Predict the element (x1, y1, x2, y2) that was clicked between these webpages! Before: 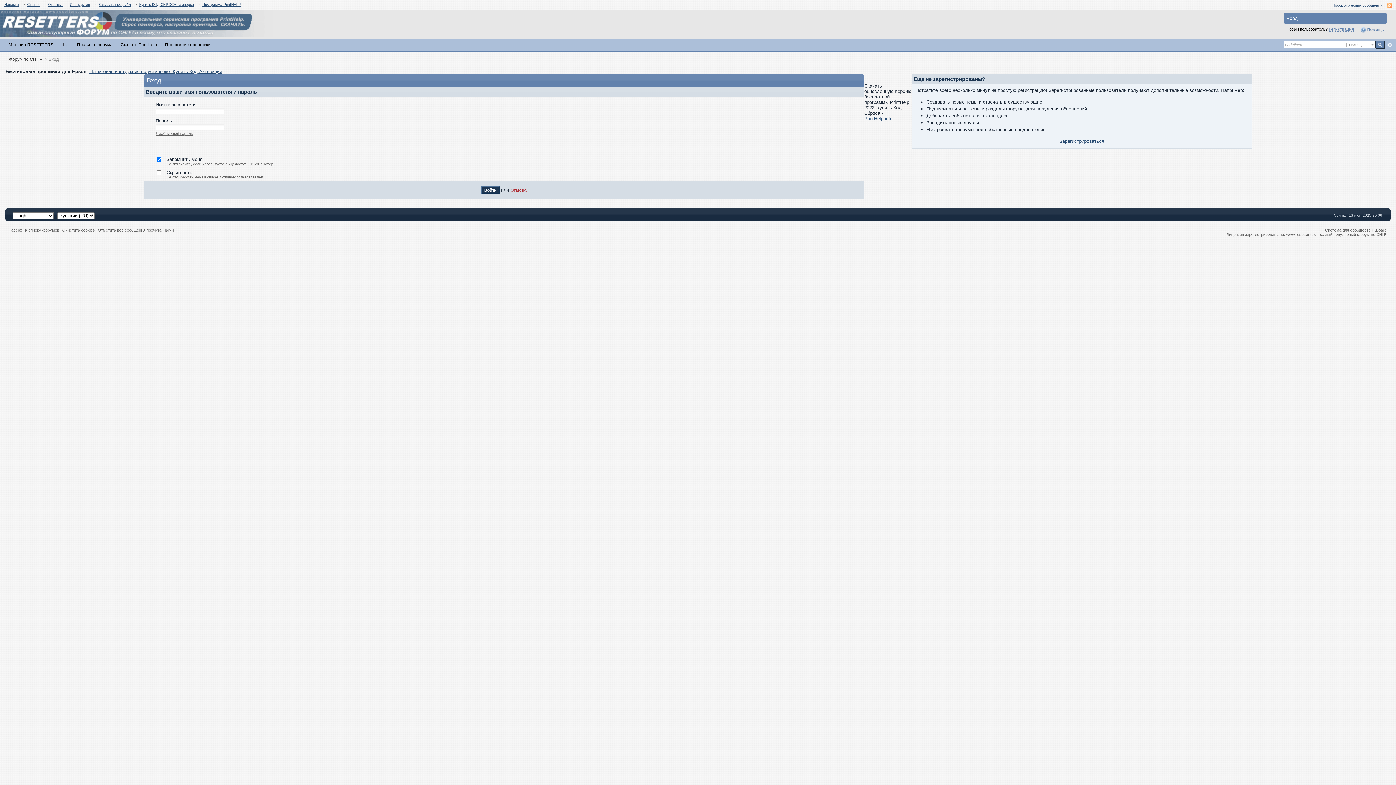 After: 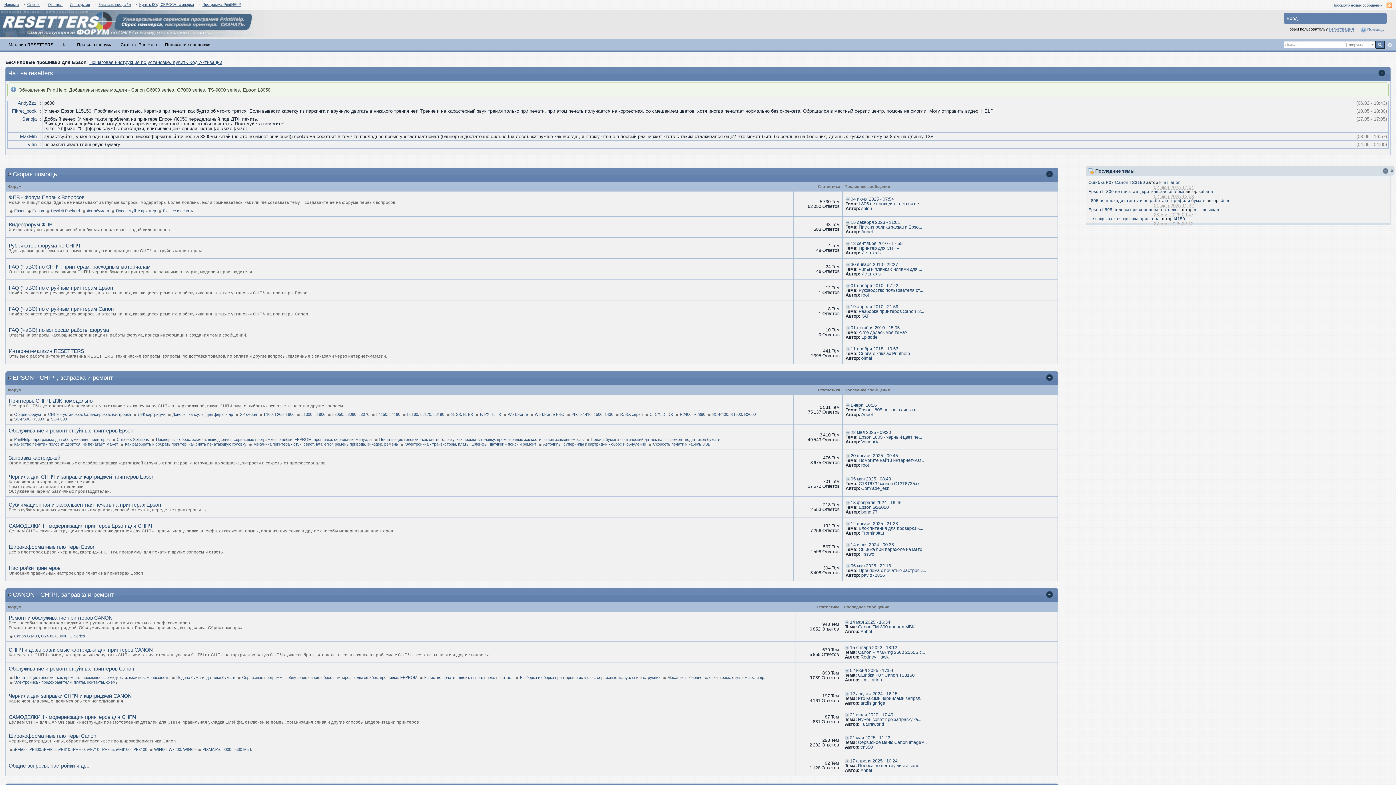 Action: label: Отметить все сообщения прочитанными bbox: (97, 228, 173, 232)